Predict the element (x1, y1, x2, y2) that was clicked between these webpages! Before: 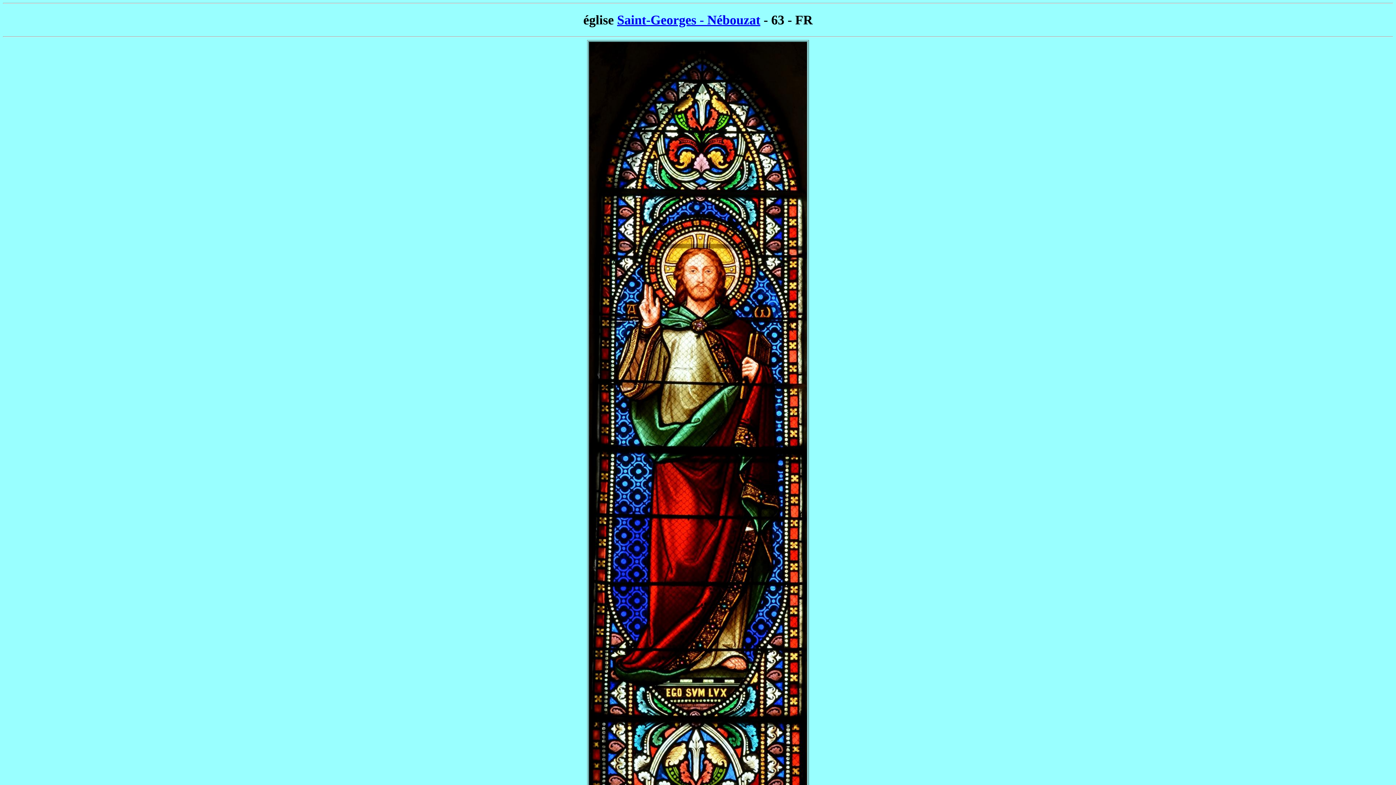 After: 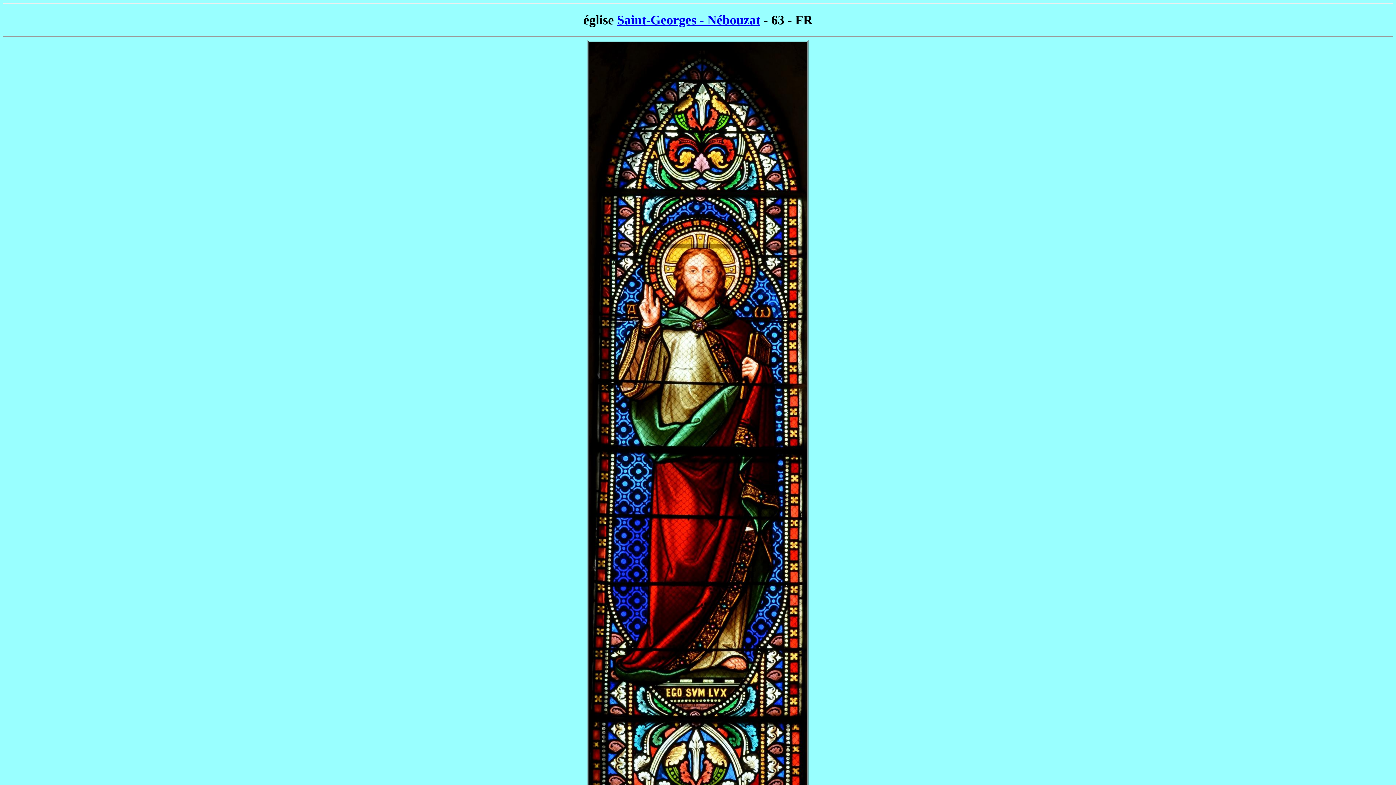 Action: label: Saint-Georges - Nébouzat bbox: (617, 12, 760, 27)